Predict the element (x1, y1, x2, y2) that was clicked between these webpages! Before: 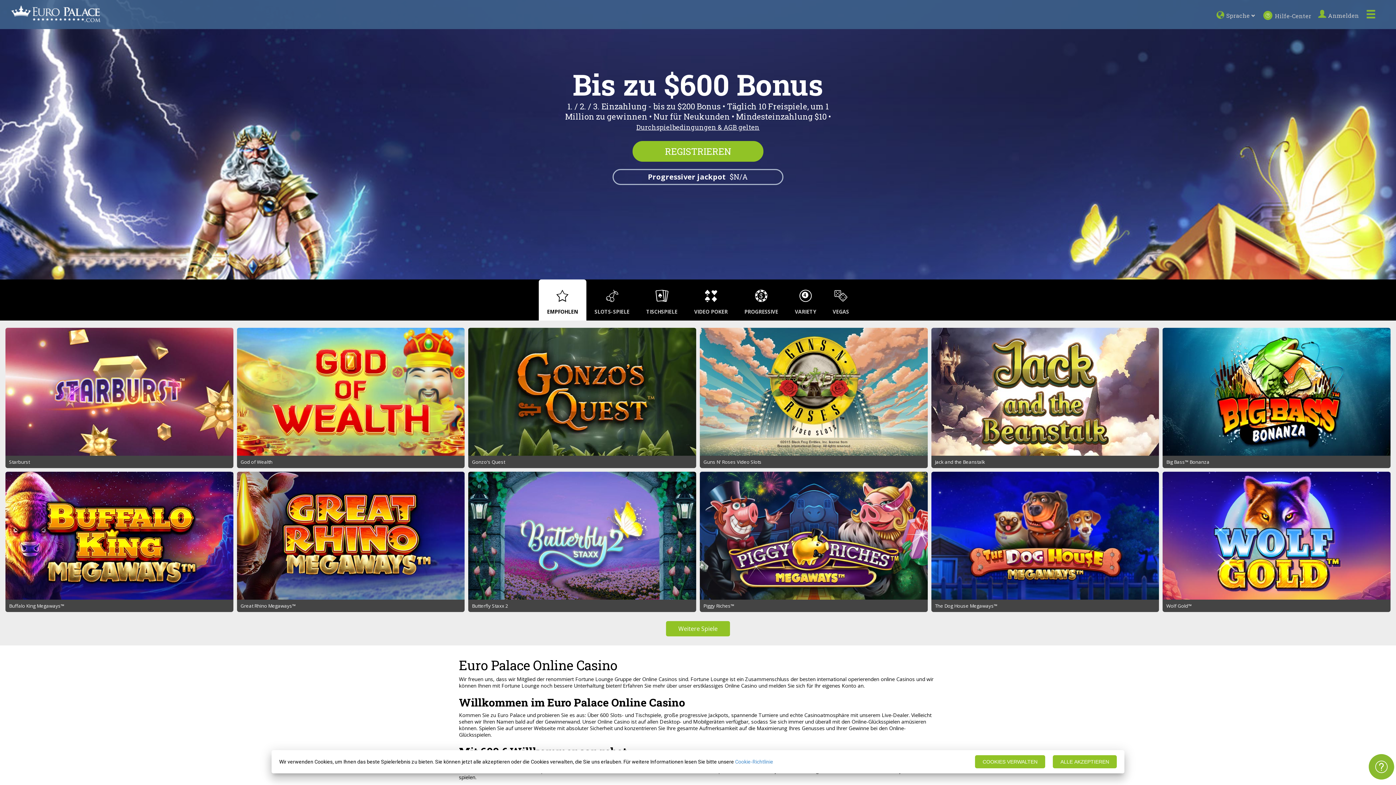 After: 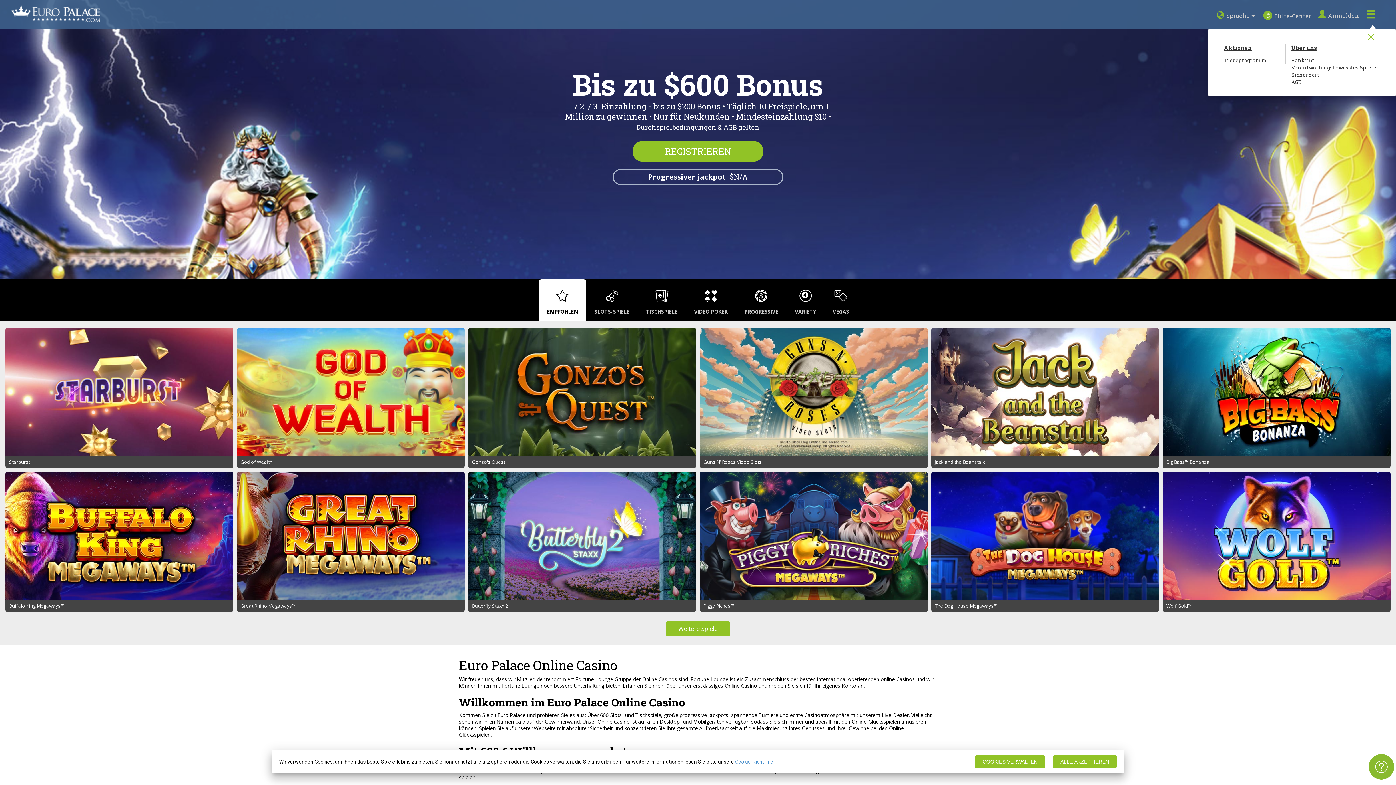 Action: bbox: (1364, 5, 1381, 24)